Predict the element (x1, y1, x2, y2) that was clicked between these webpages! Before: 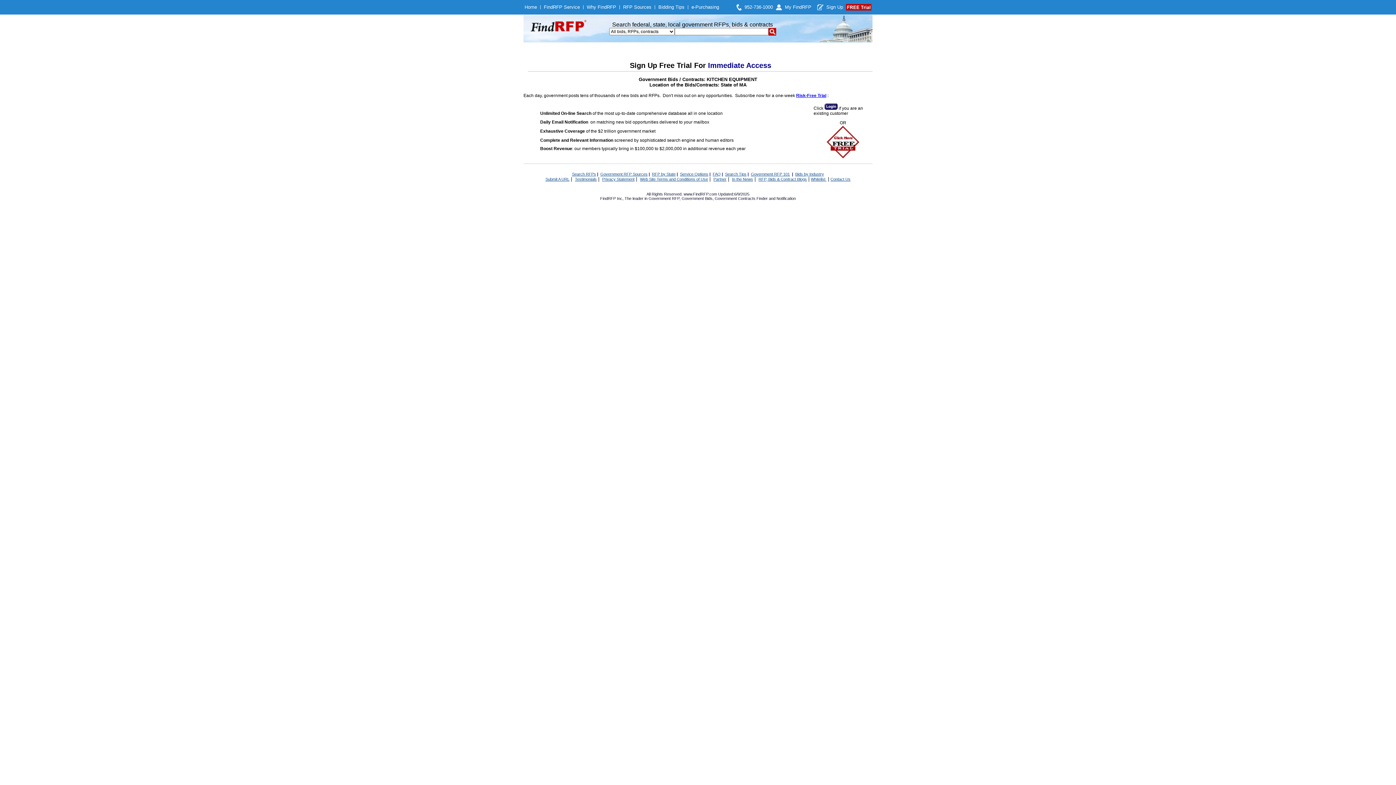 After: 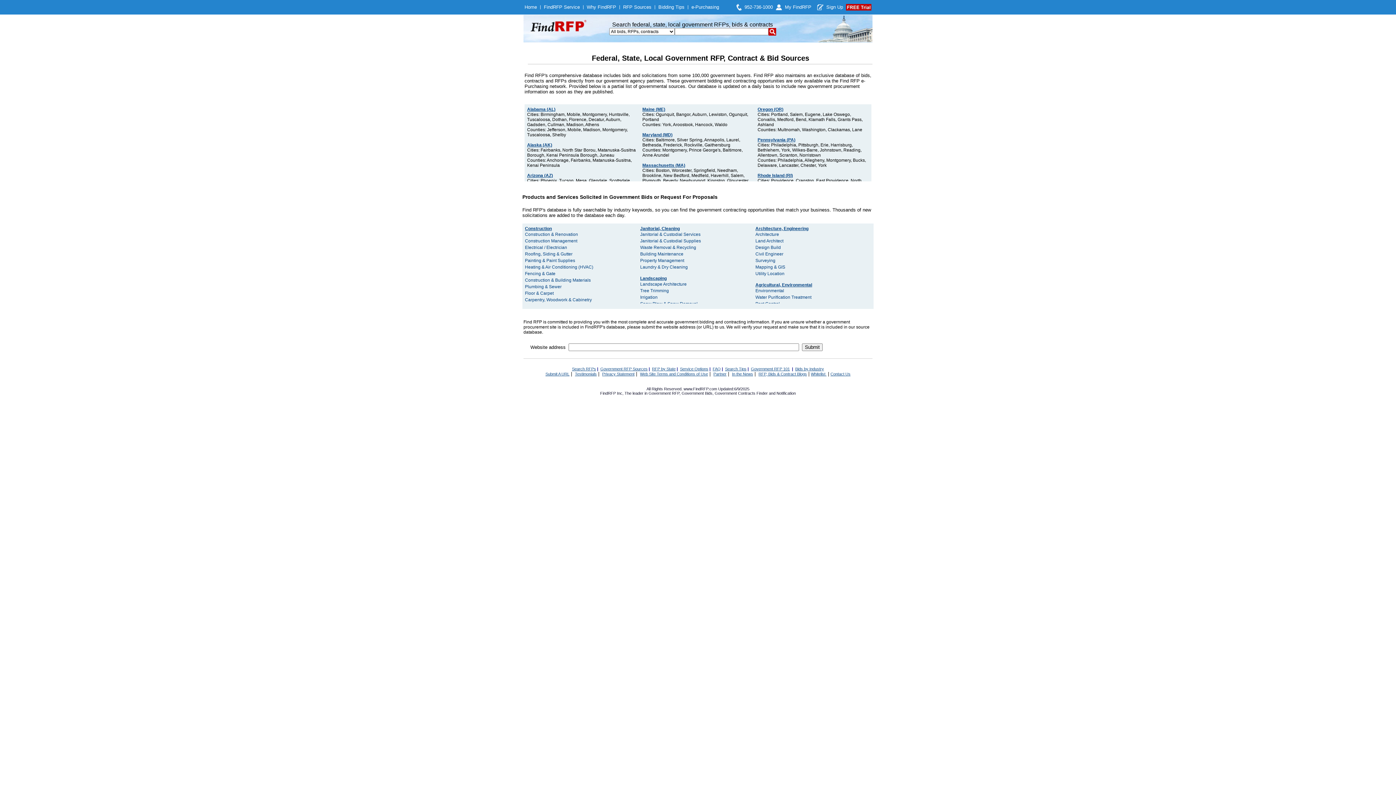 Action: bbox: (600, 172, 647, 176) label: Government RFP Sources